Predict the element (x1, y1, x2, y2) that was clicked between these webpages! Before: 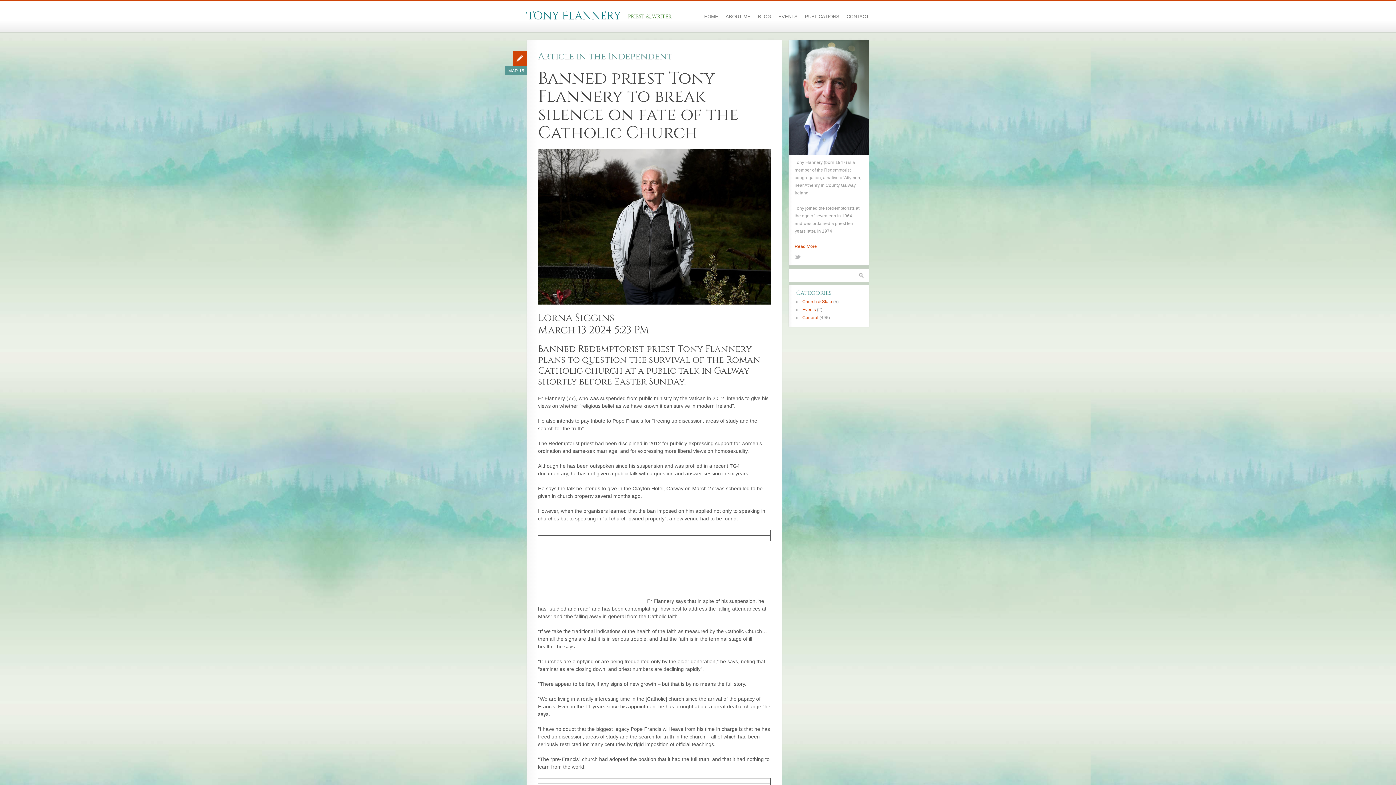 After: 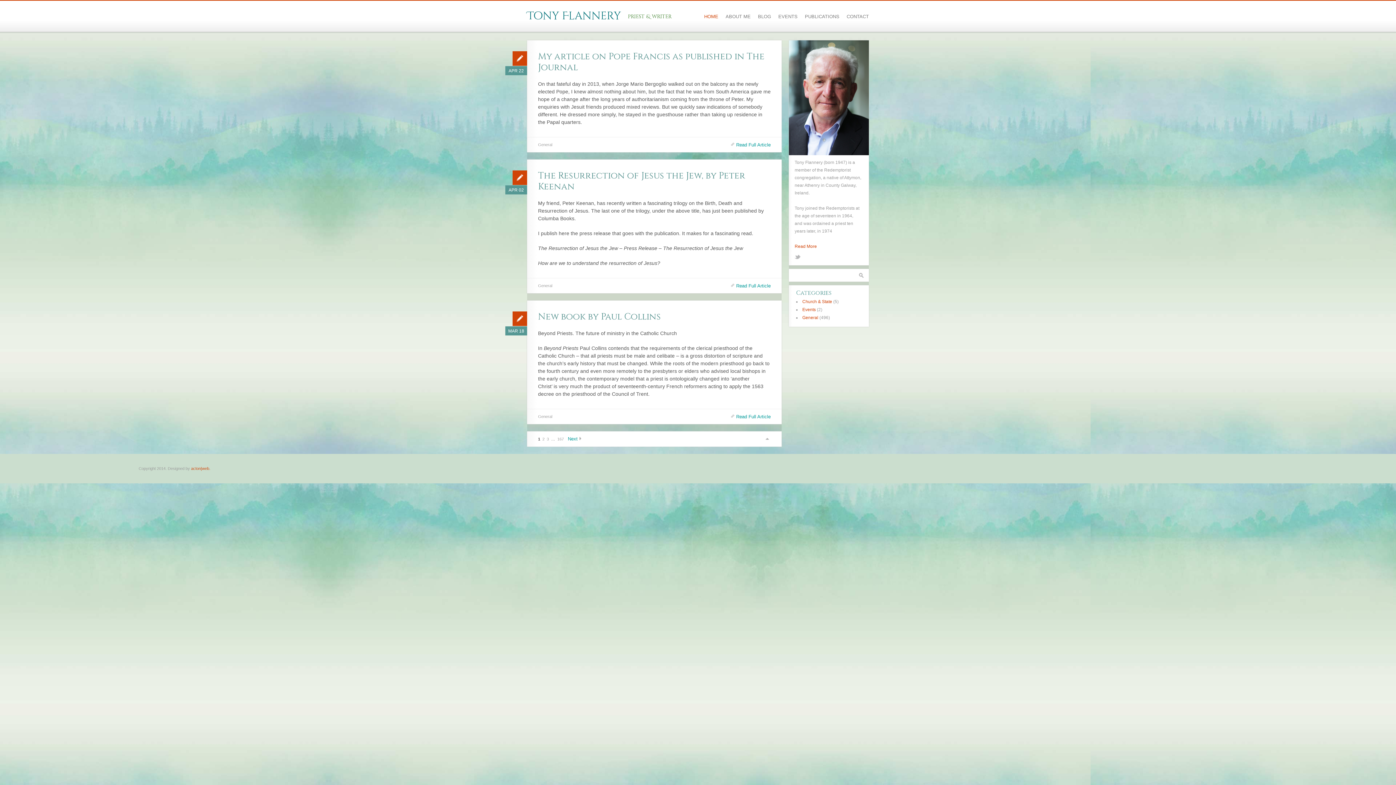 Action: bbox: (527, 6, 621, 26) label: Tony Flannery